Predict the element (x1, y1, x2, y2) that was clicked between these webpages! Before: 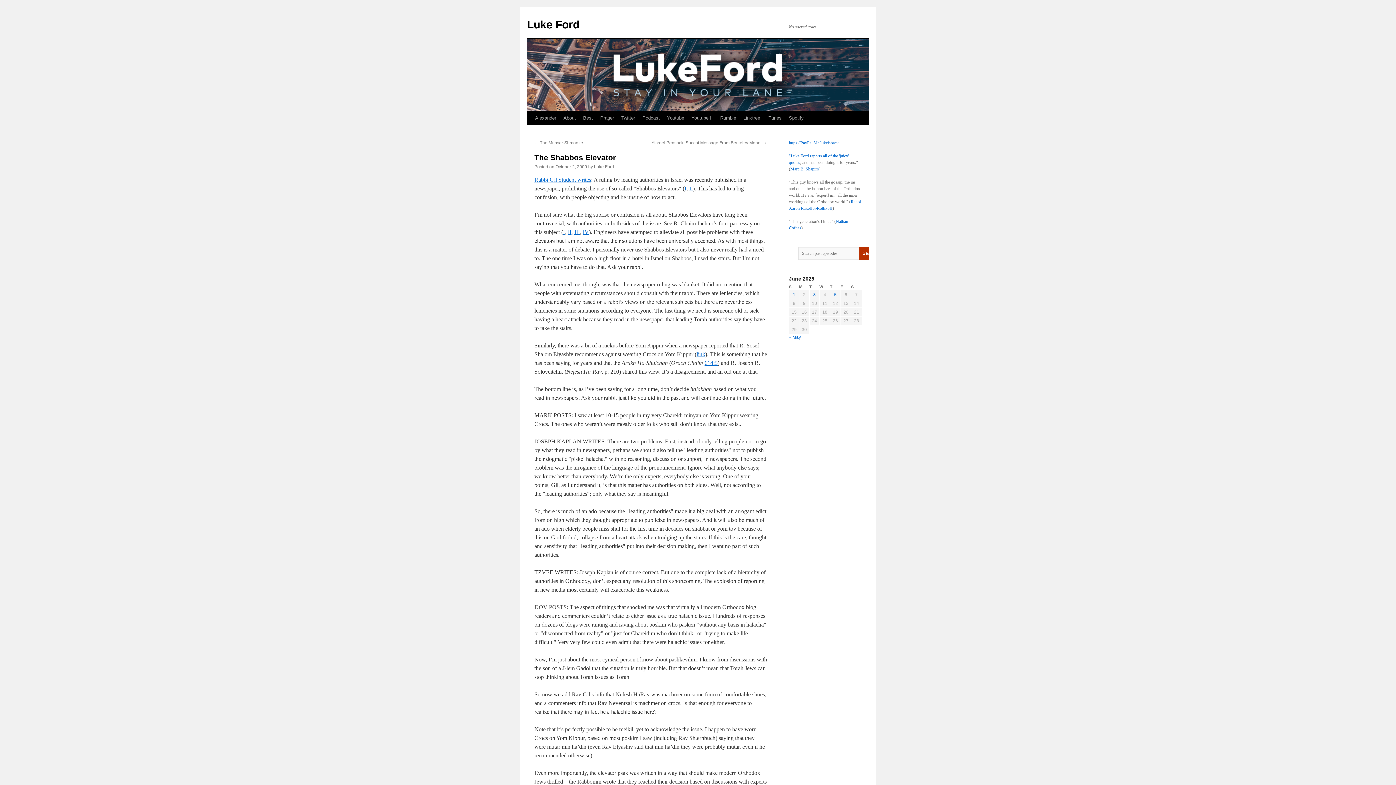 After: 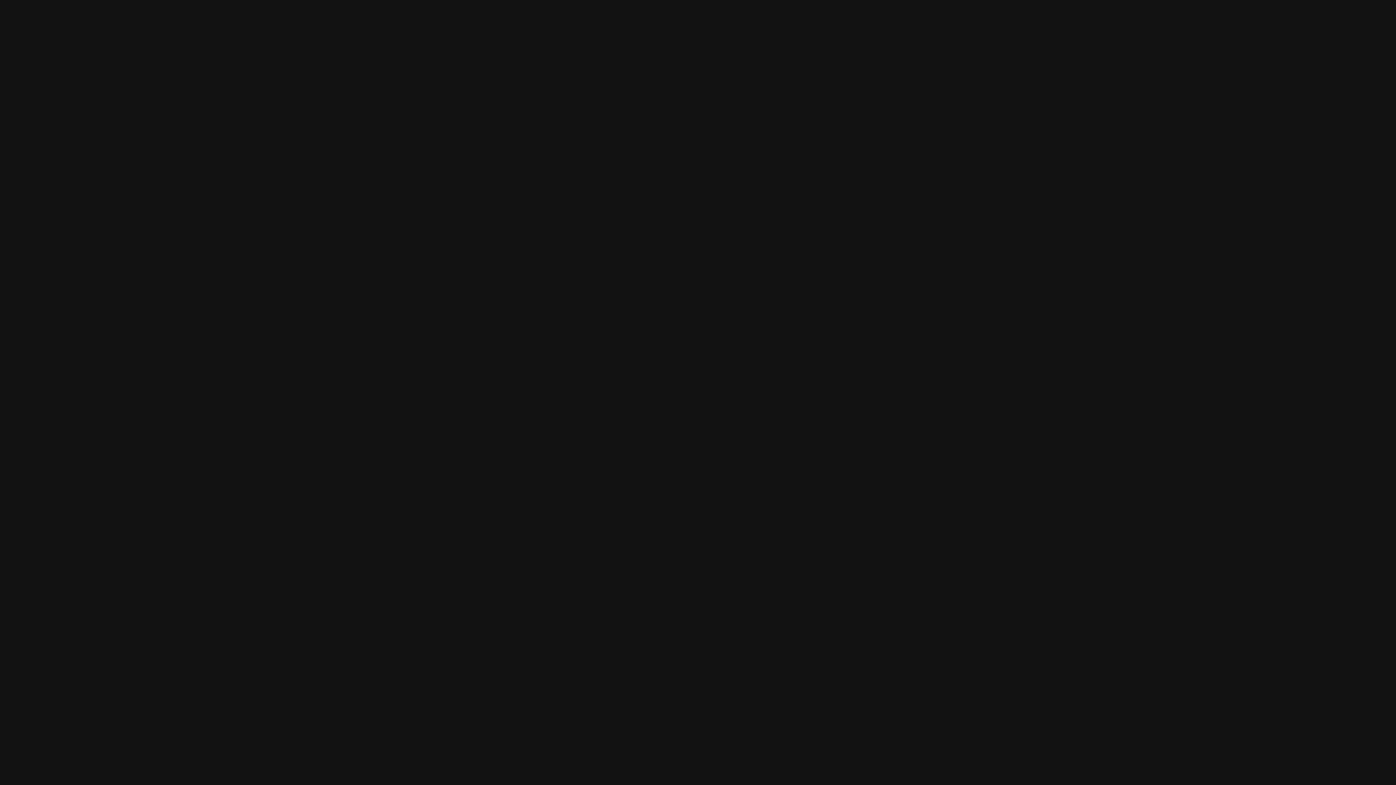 Action: label: Spotify bbox: (785, 111, 807, 125)